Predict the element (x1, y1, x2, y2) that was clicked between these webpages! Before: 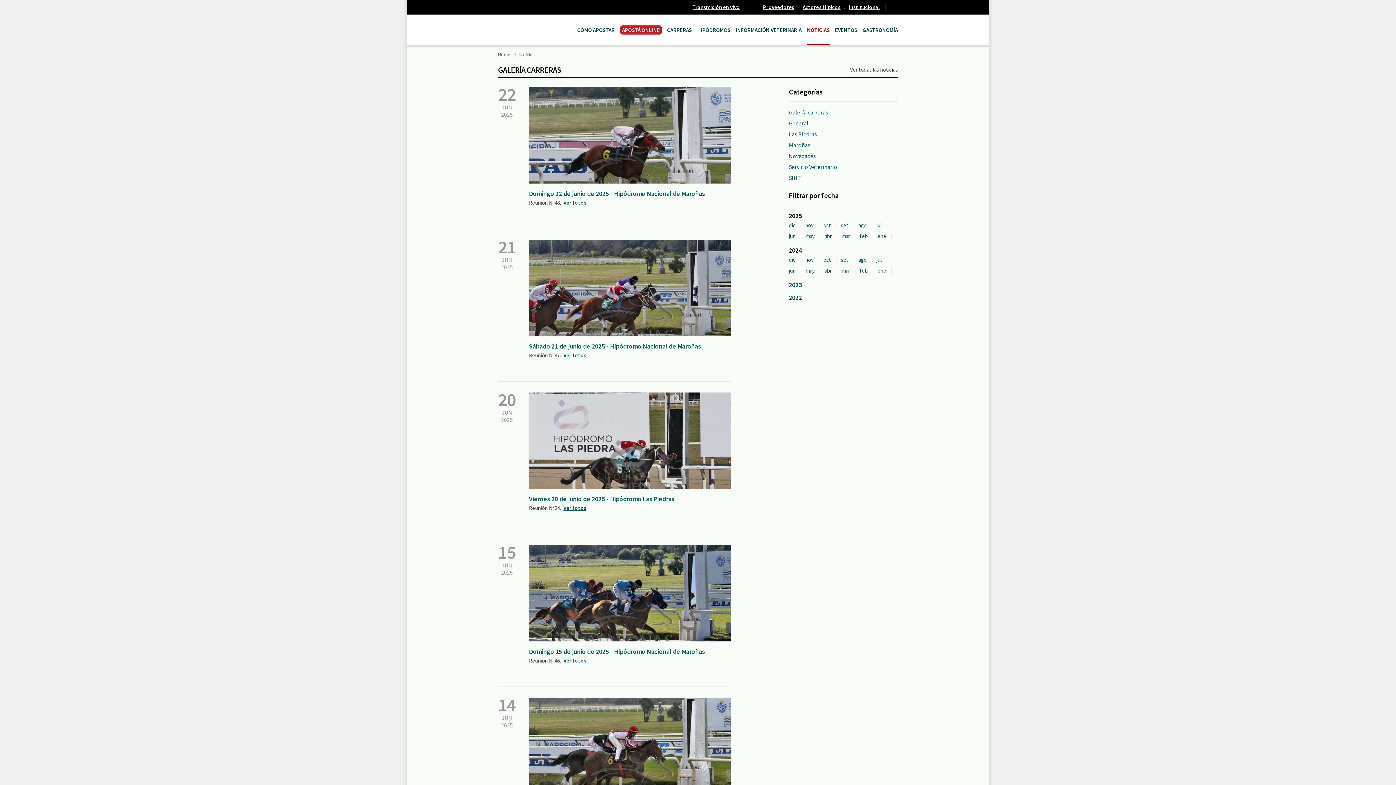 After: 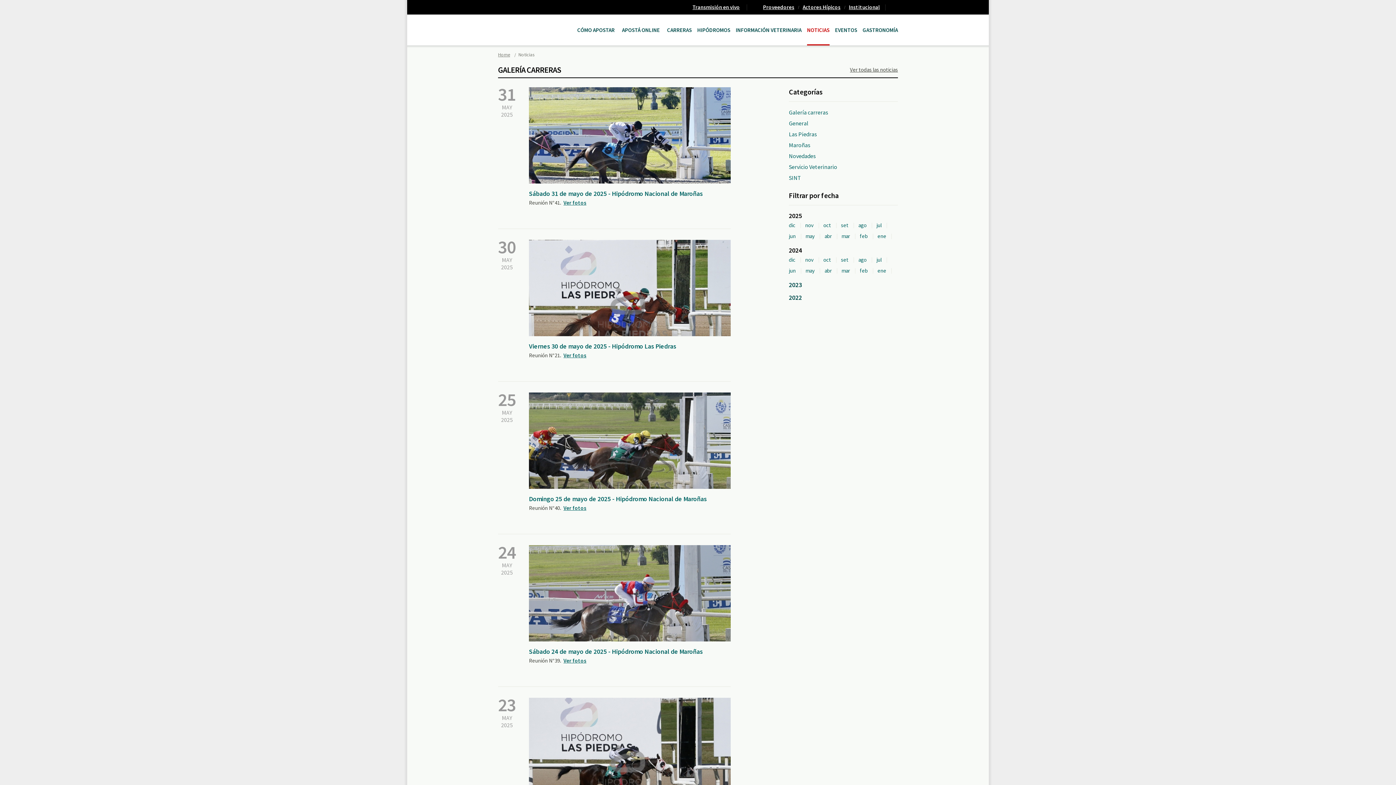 Action: bbox: (805, 231, 820, 240) label: may